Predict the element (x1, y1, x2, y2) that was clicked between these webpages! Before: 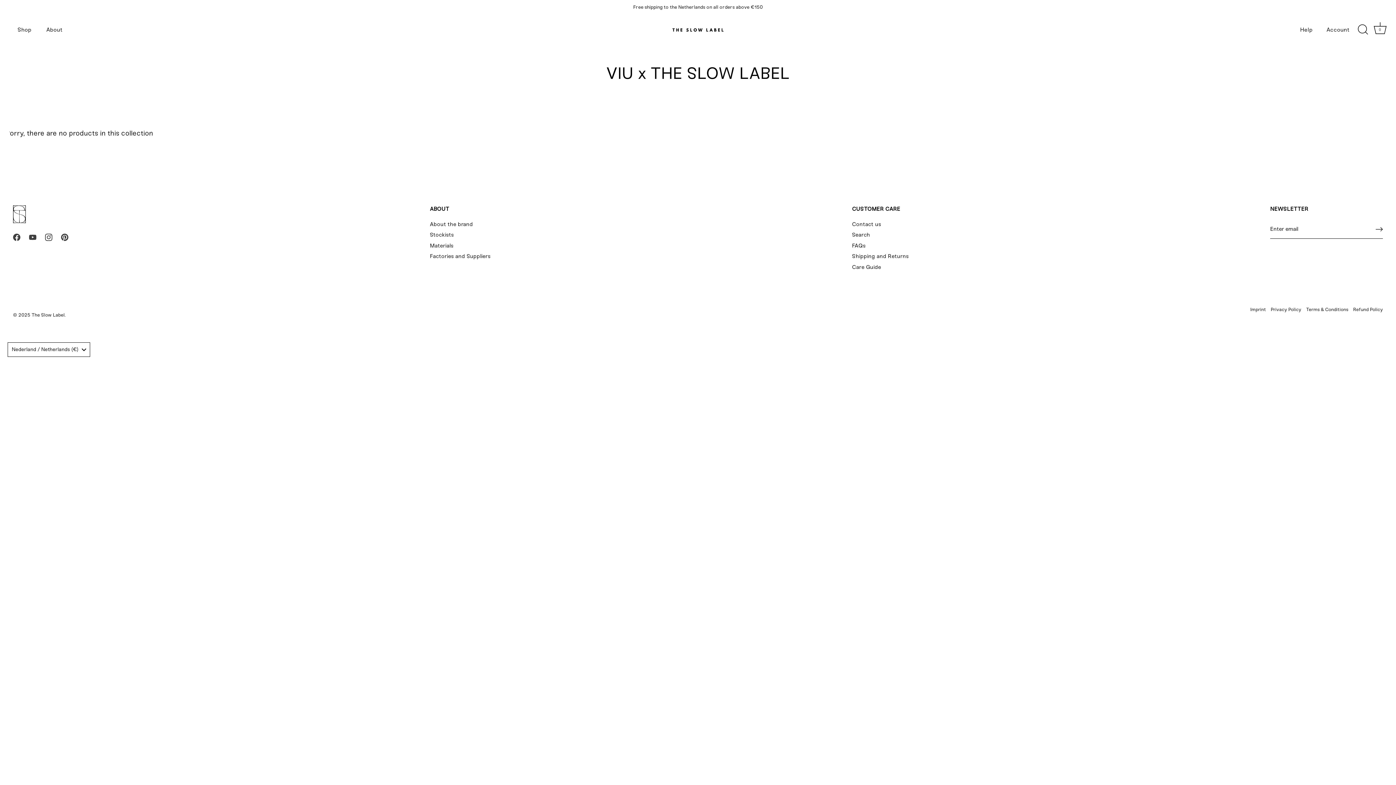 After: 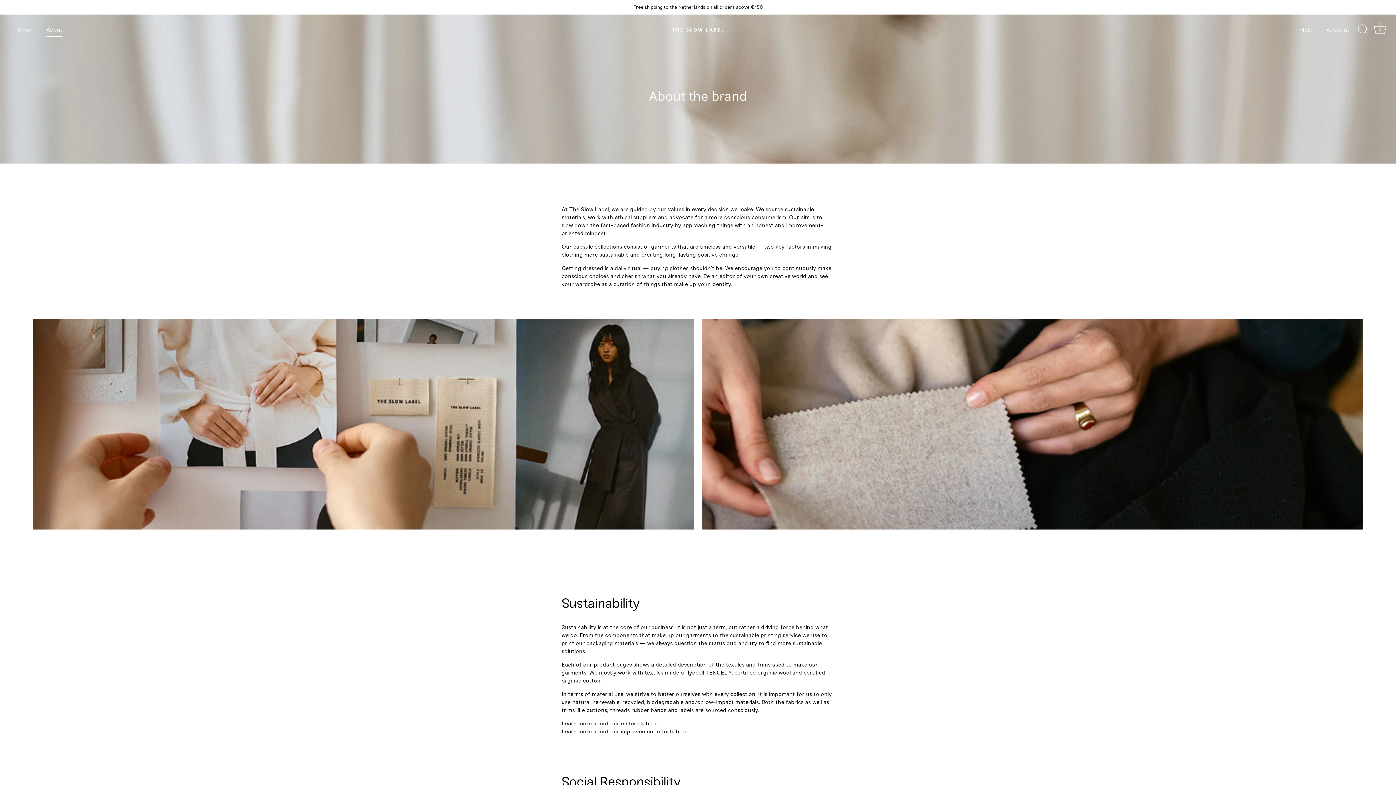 Action: bbox: (430, 221, 473, 227) label: About the brand